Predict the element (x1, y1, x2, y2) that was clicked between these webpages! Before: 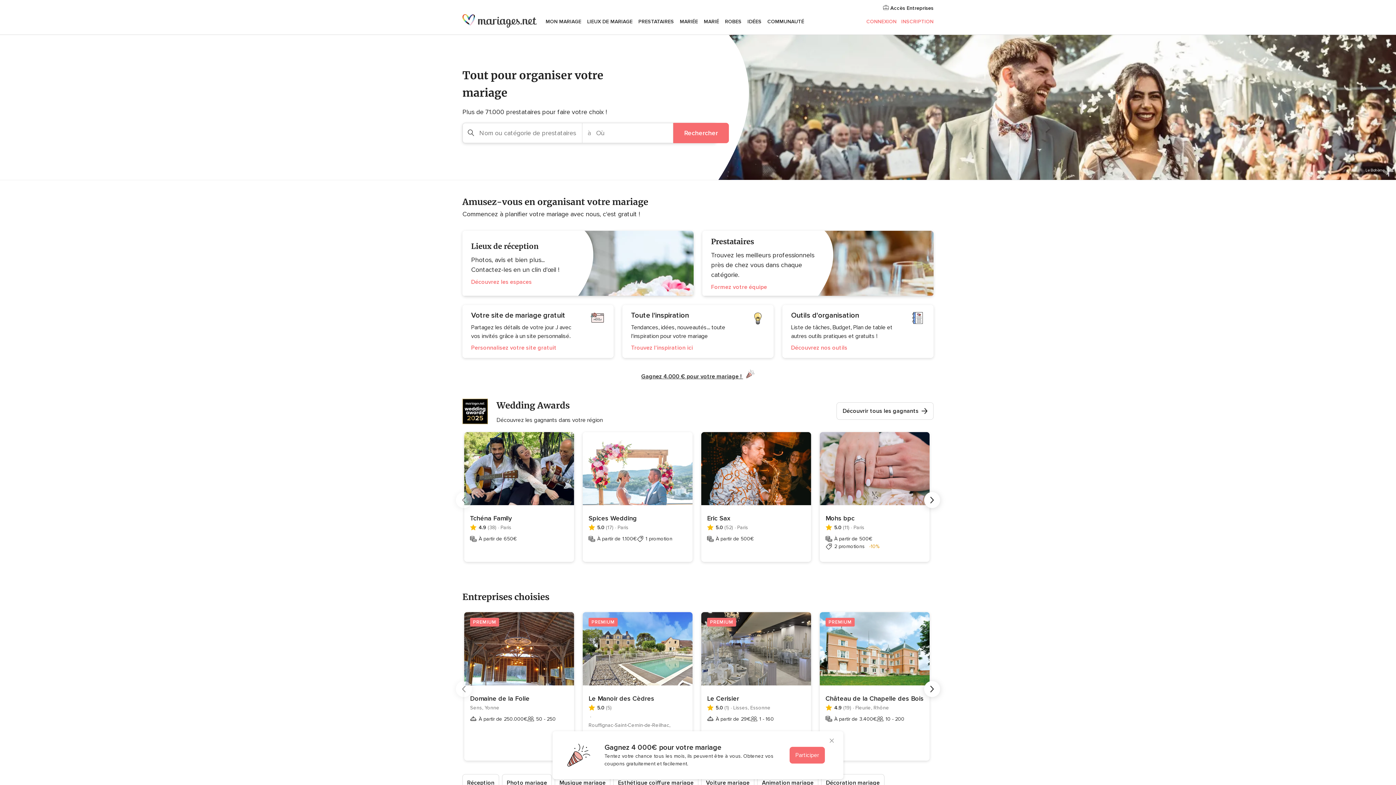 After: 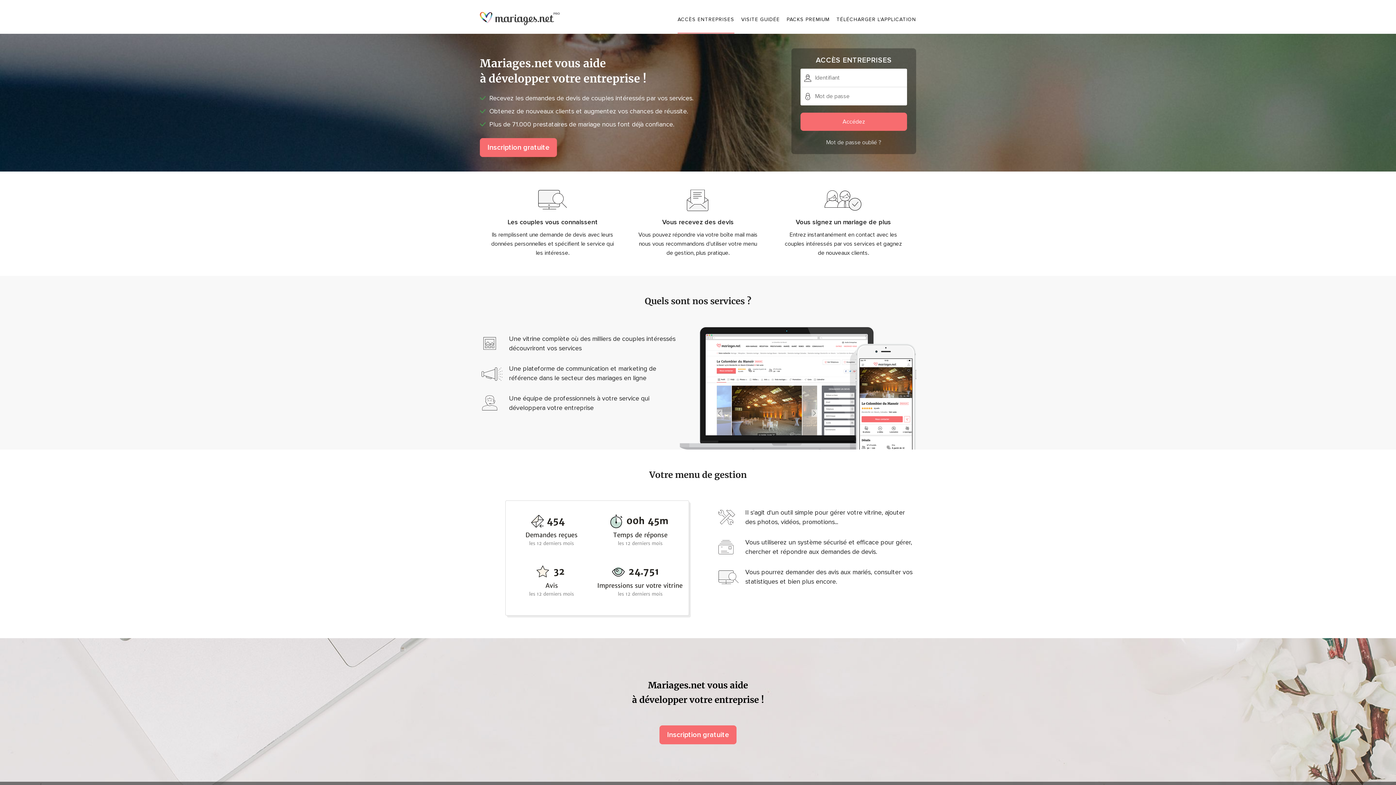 Action: label:  Accès Entreprises bbox: (861, 4, 933, 12)